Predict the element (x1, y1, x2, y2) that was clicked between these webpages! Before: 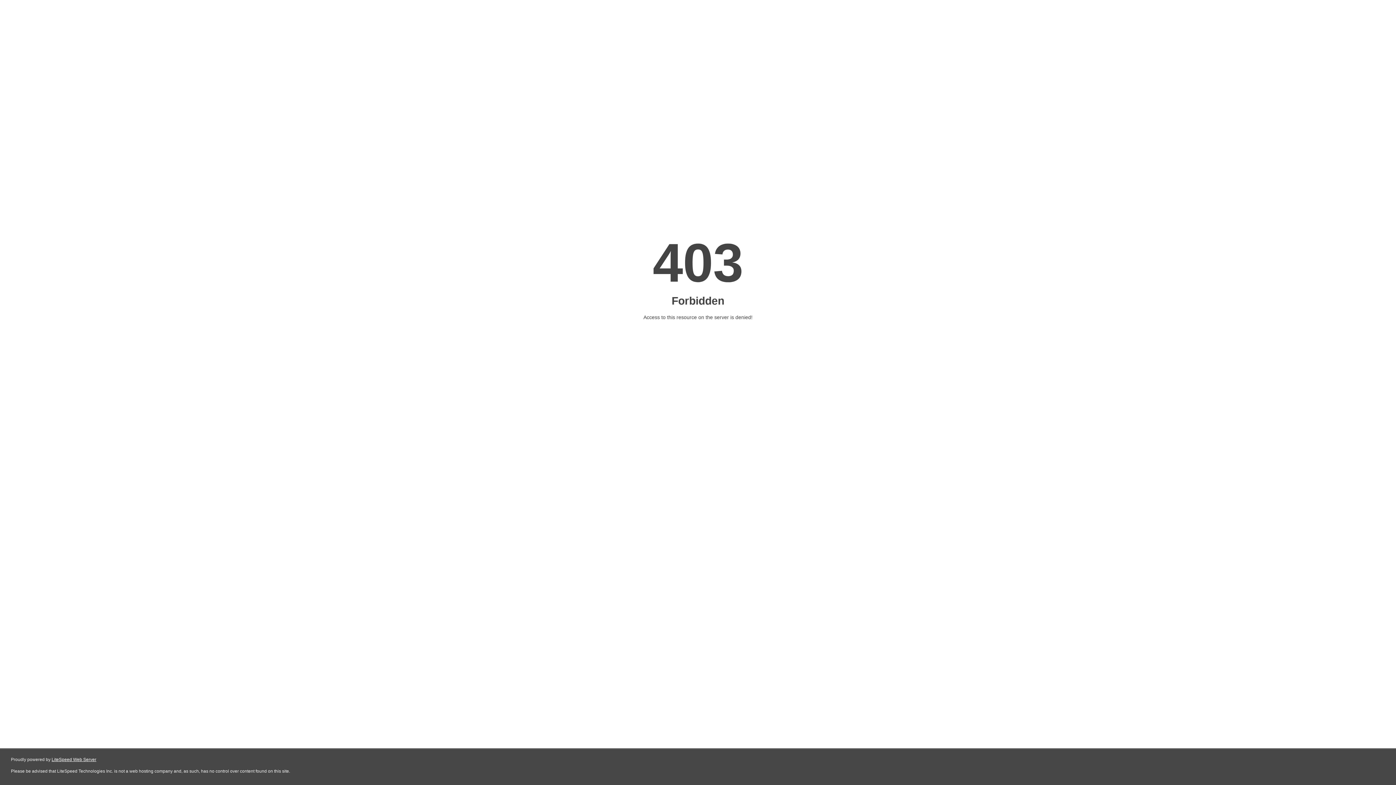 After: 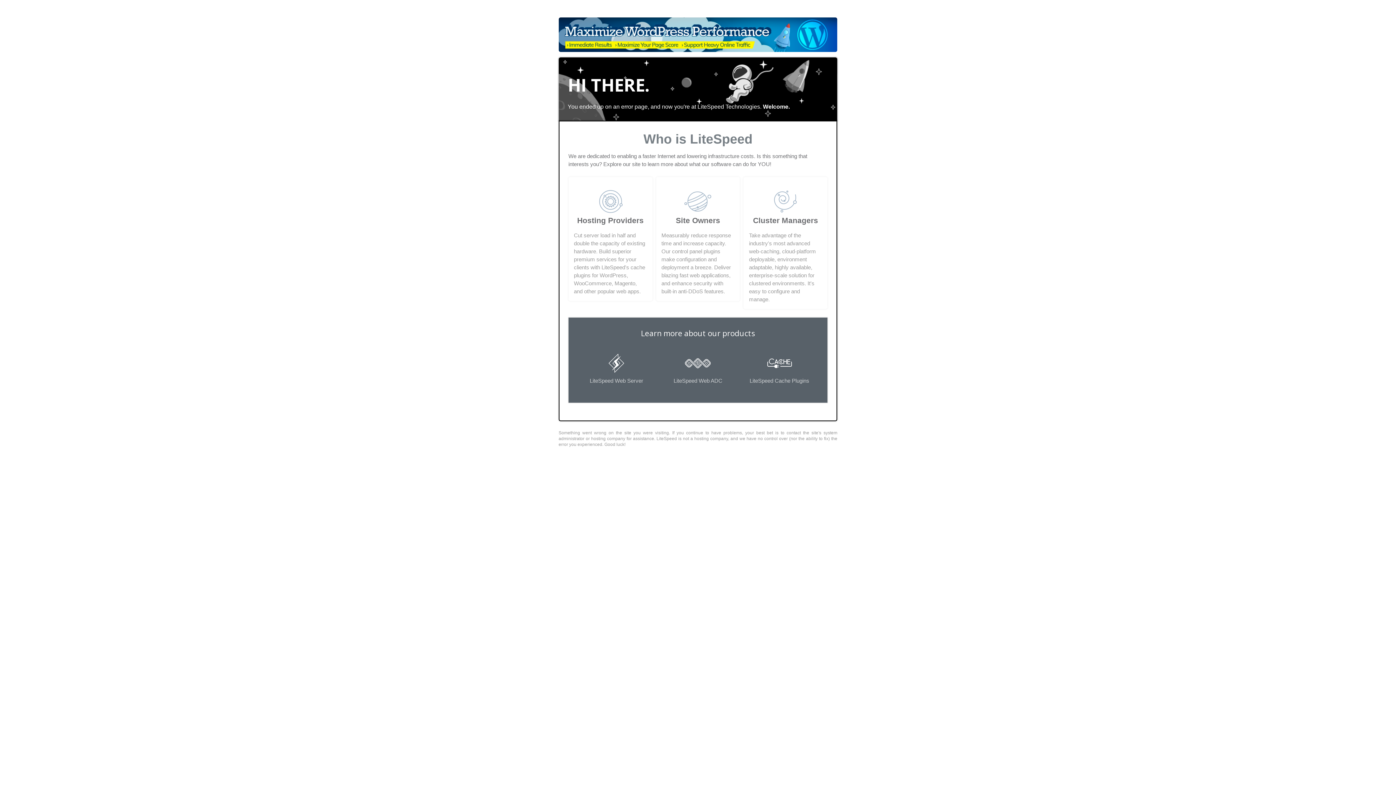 Action: bbox: (51, 757, 96, 762) label: LiteSpeed Web Server